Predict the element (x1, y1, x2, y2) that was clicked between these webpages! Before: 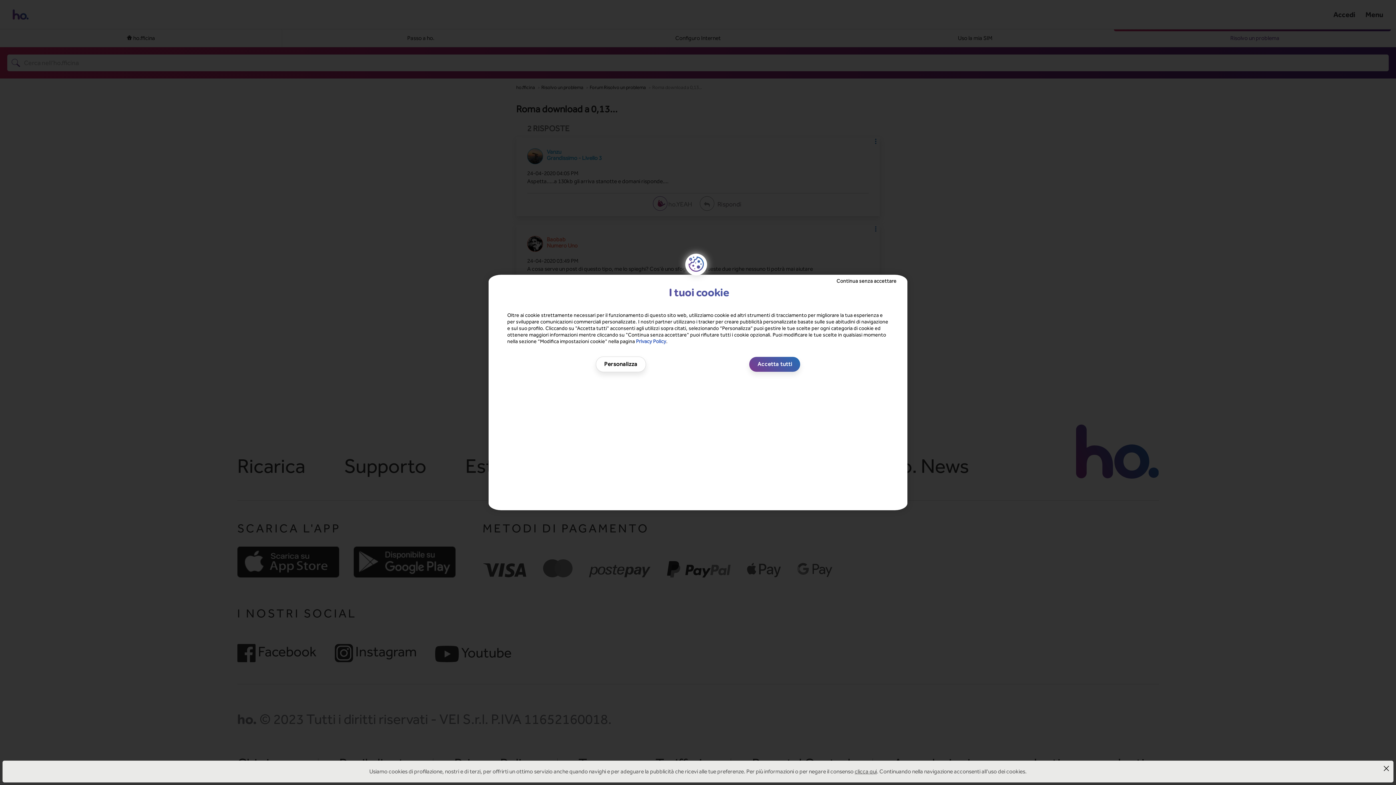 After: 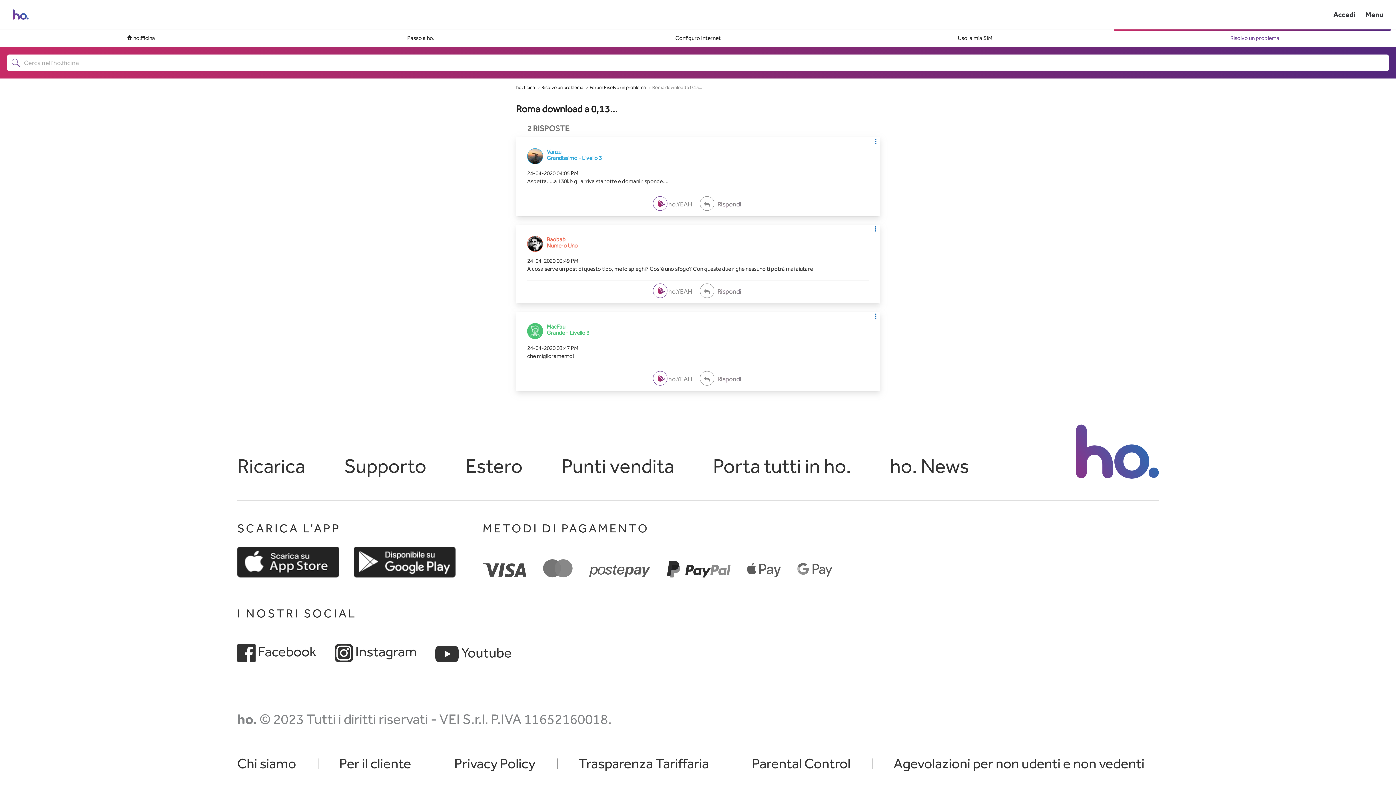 Action: label: Accetta tutti bbox: (751, 350, 798, 365)